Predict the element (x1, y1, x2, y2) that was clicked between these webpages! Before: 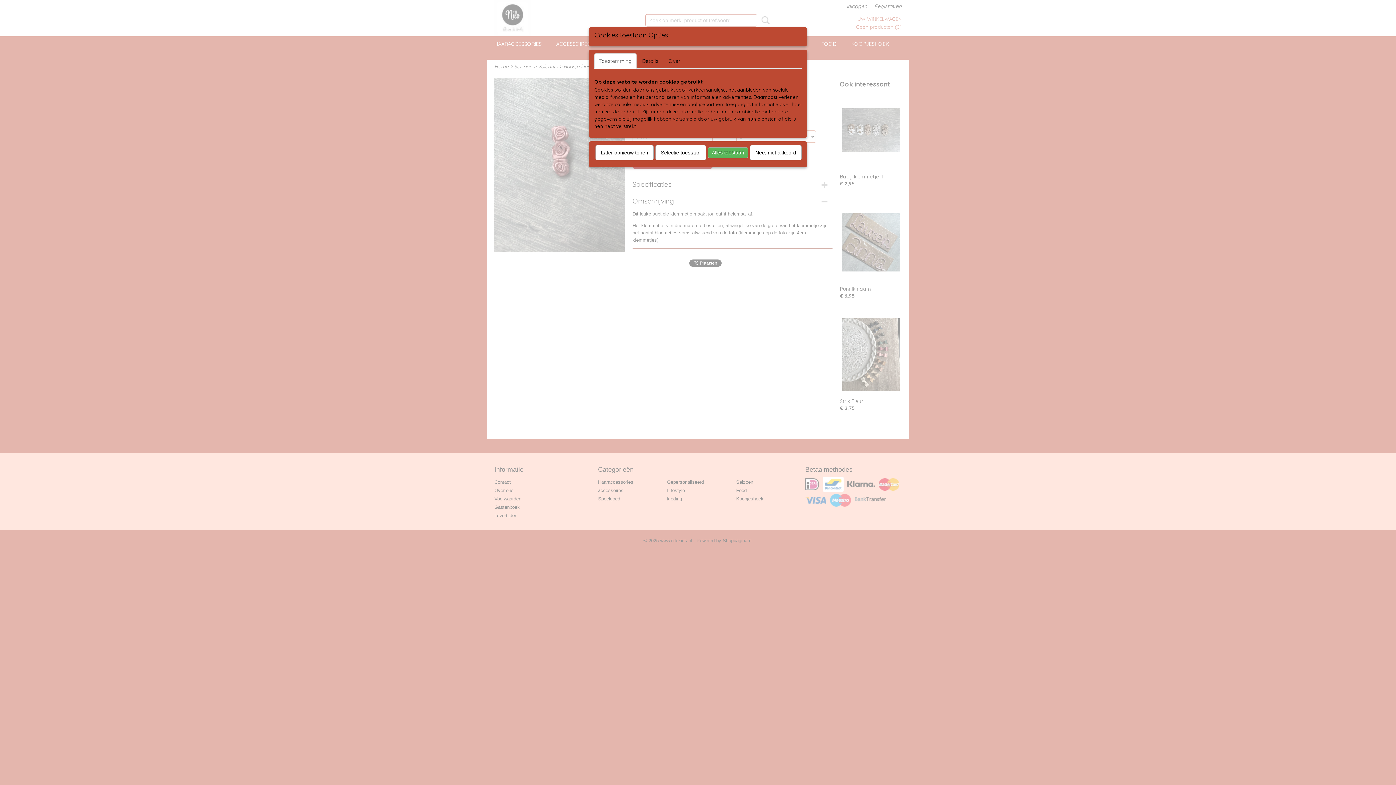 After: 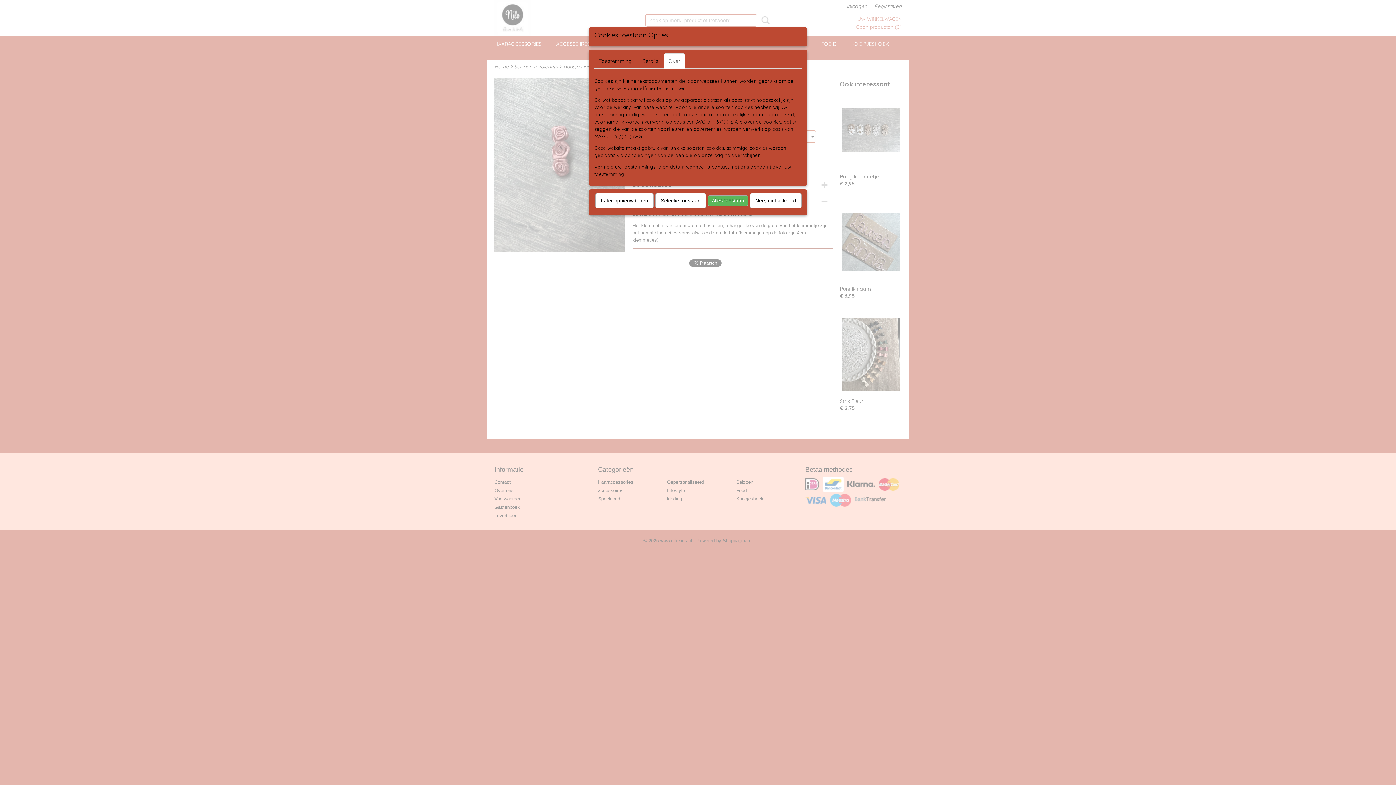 Action: label: Over bbox: (664, 53, 685, 68)